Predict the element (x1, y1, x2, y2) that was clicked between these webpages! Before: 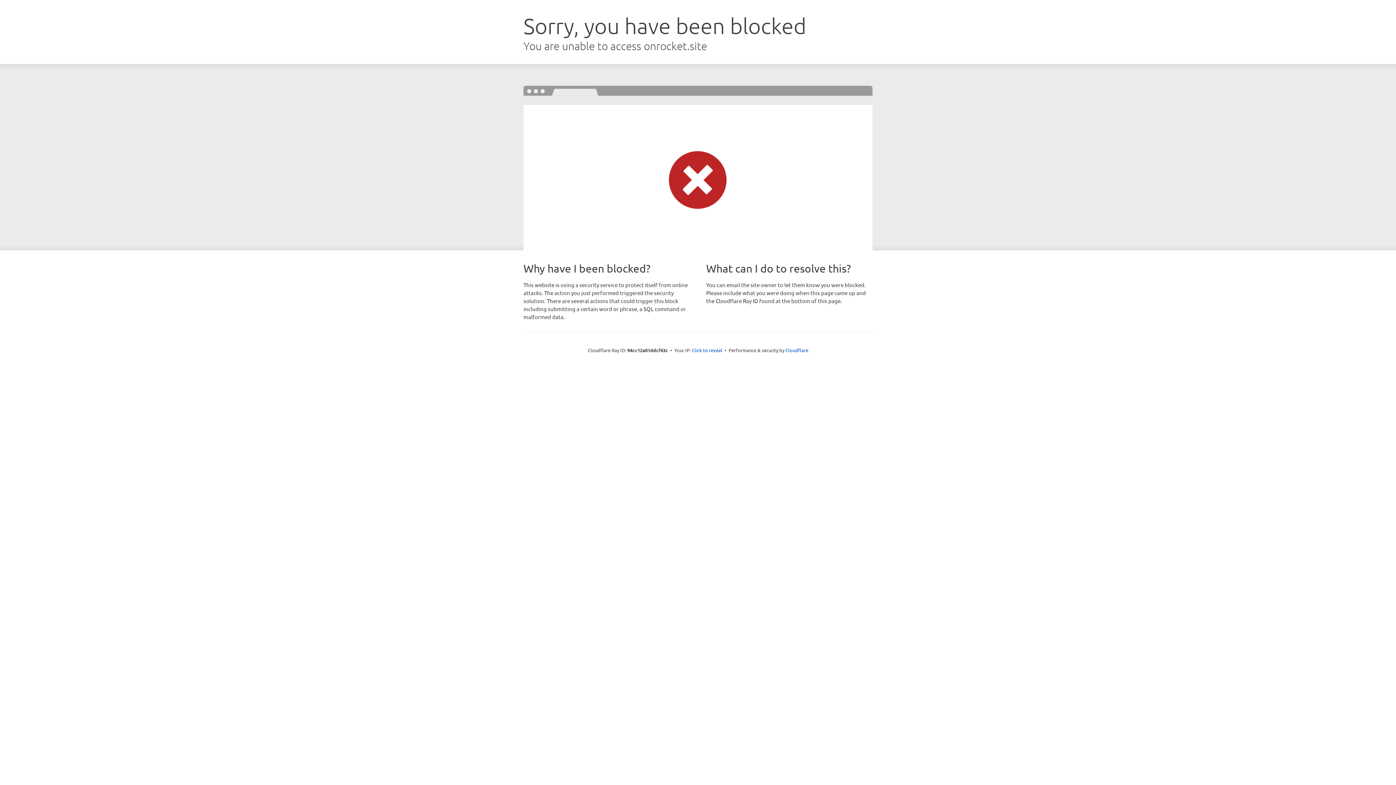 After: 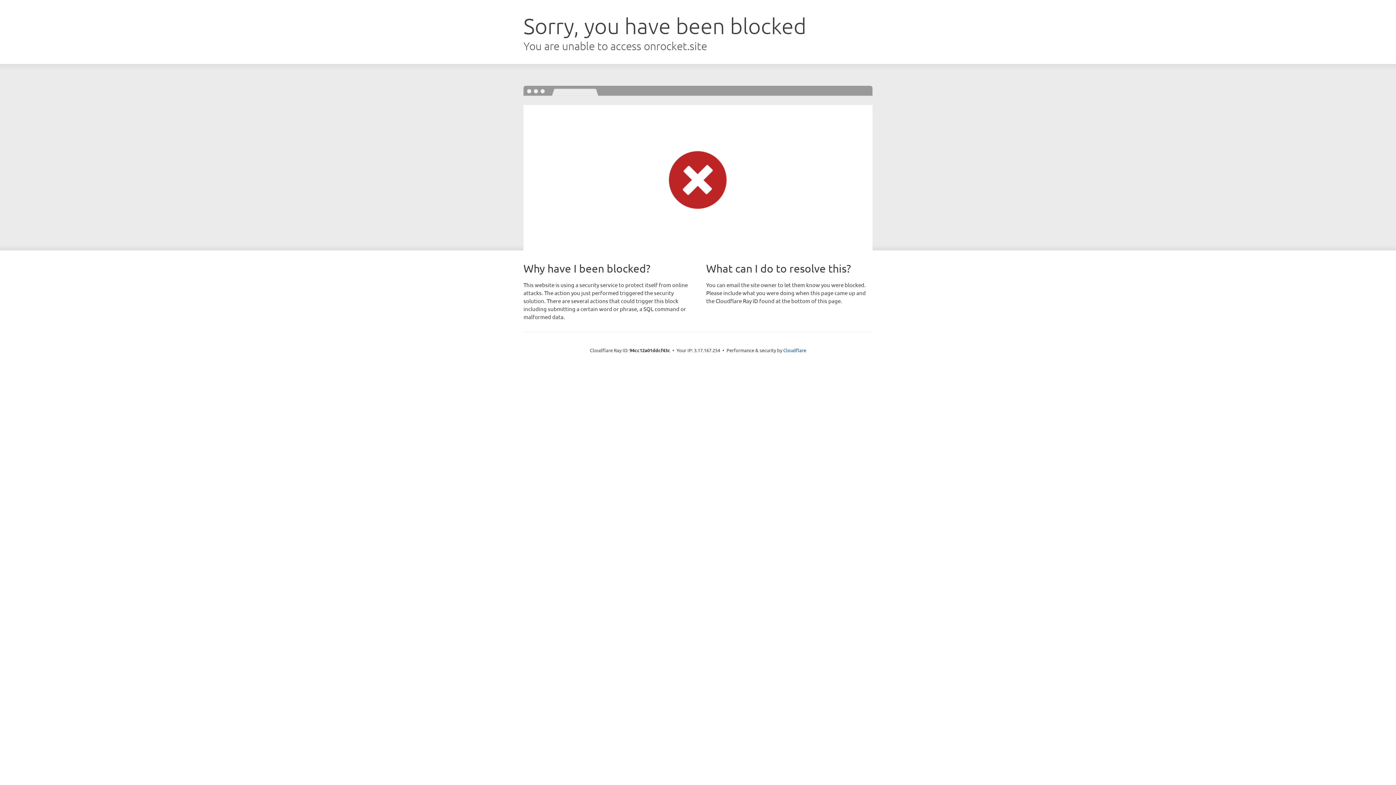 Action: bbox: (692, 346, 722, 353) label: Click to reveal